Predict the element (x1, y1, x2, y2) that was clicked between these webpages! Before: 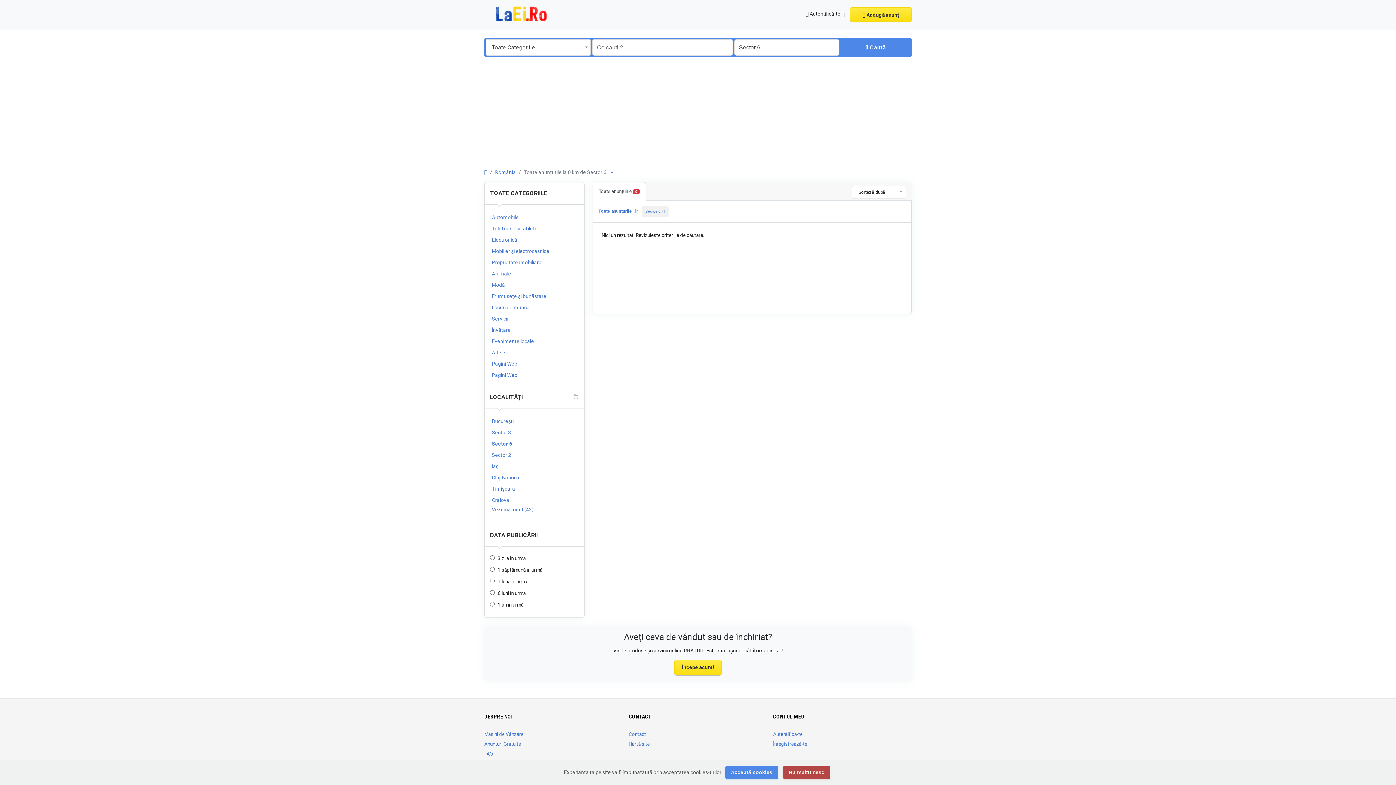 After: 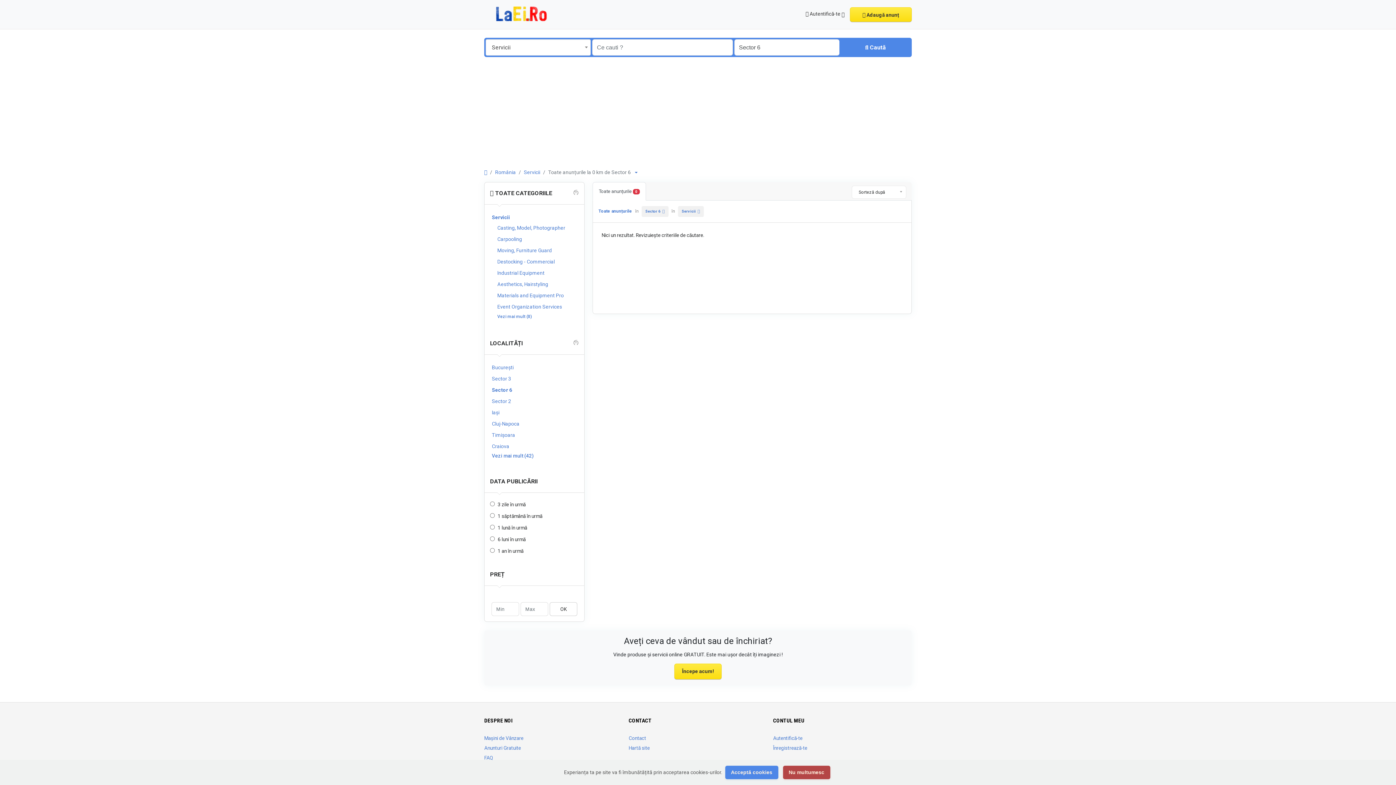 Action: bbox: (490, 314, 578, 324) label: Servicii